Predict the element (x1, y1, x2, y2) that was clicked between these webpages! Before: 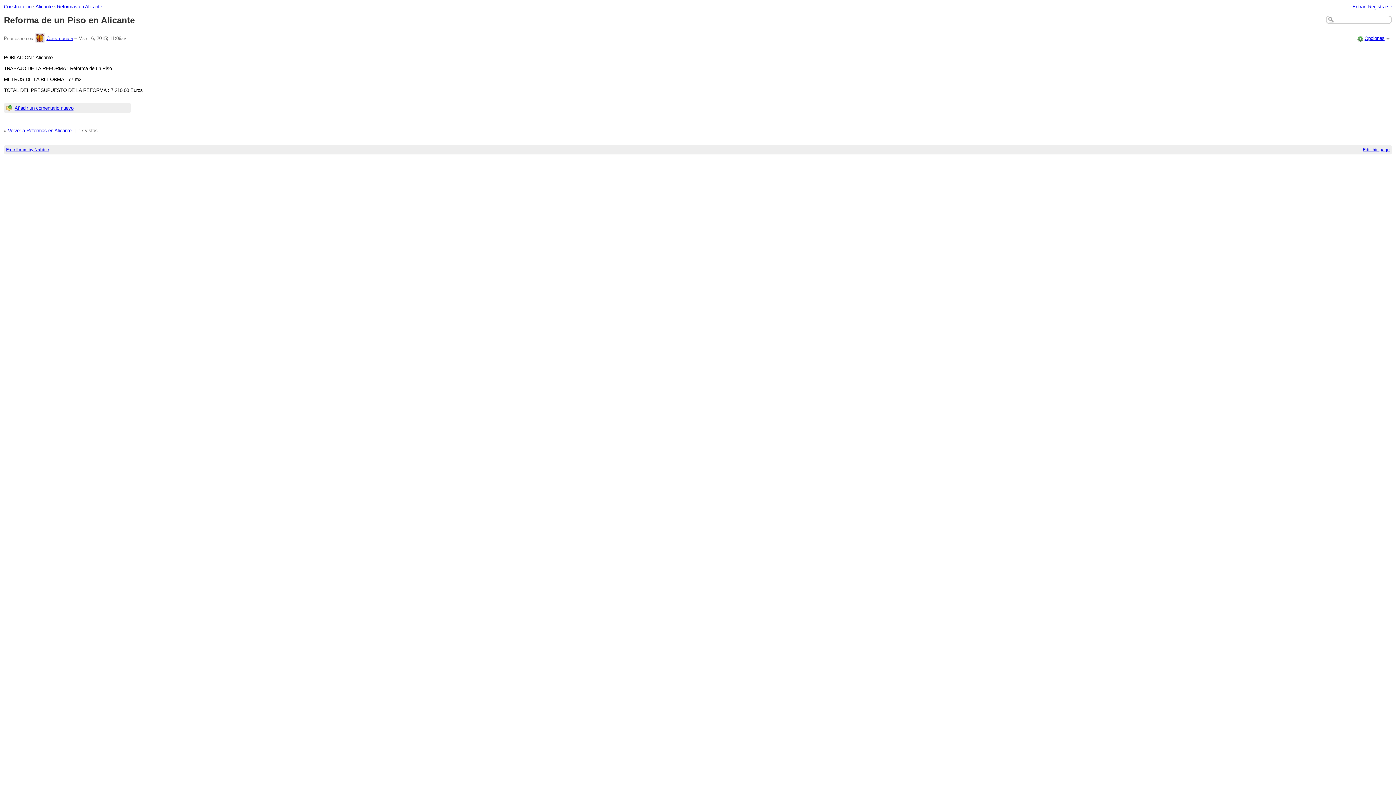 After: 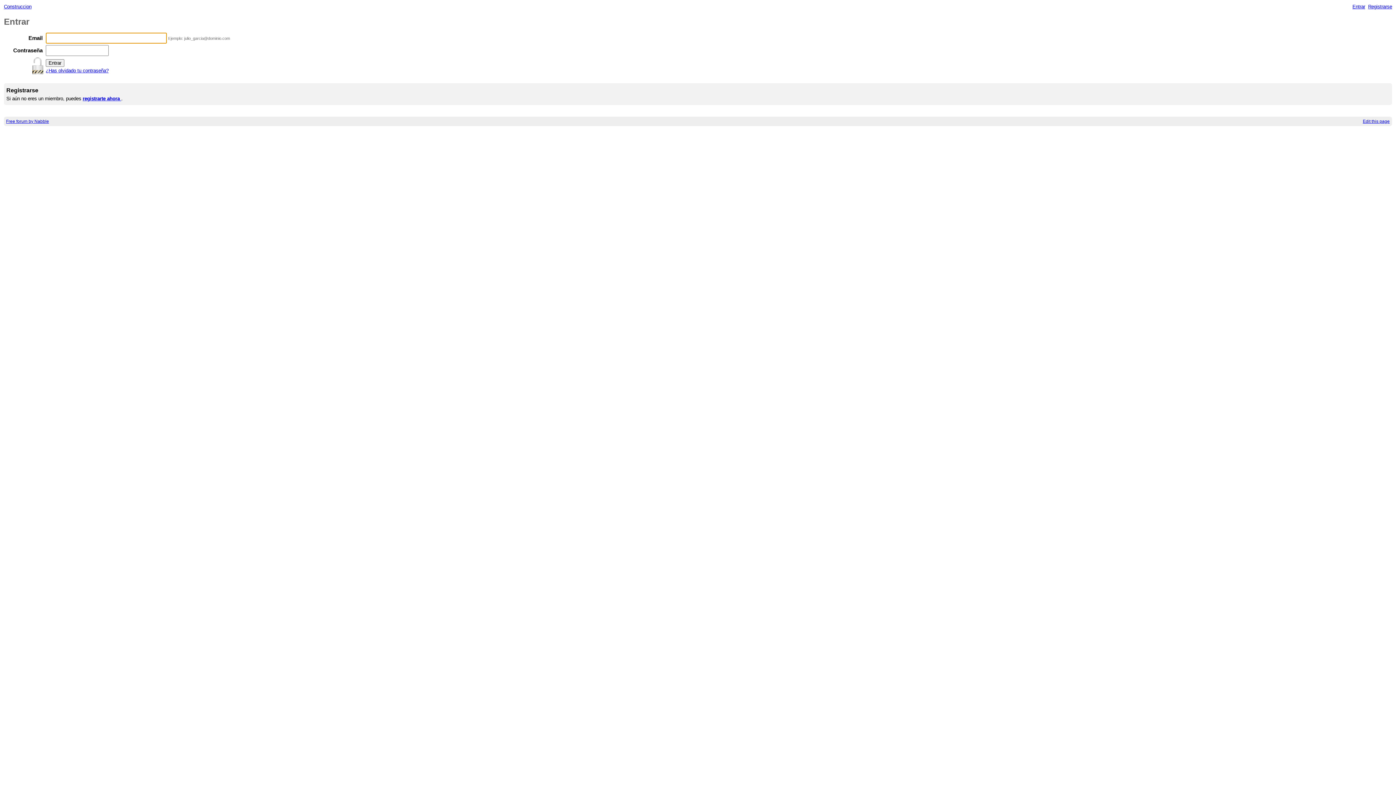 Action: bbox: (1352, 3, 1365, 9) label: Entrar